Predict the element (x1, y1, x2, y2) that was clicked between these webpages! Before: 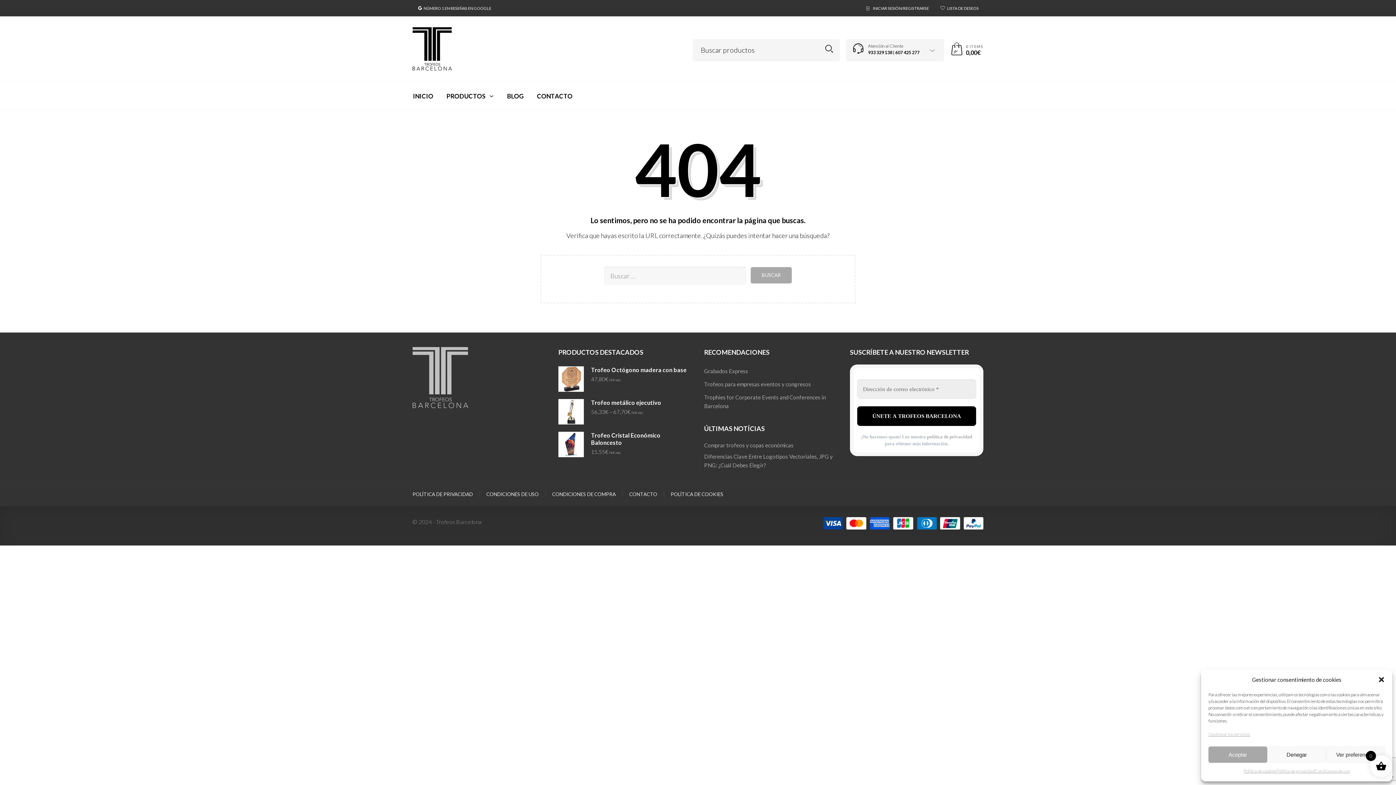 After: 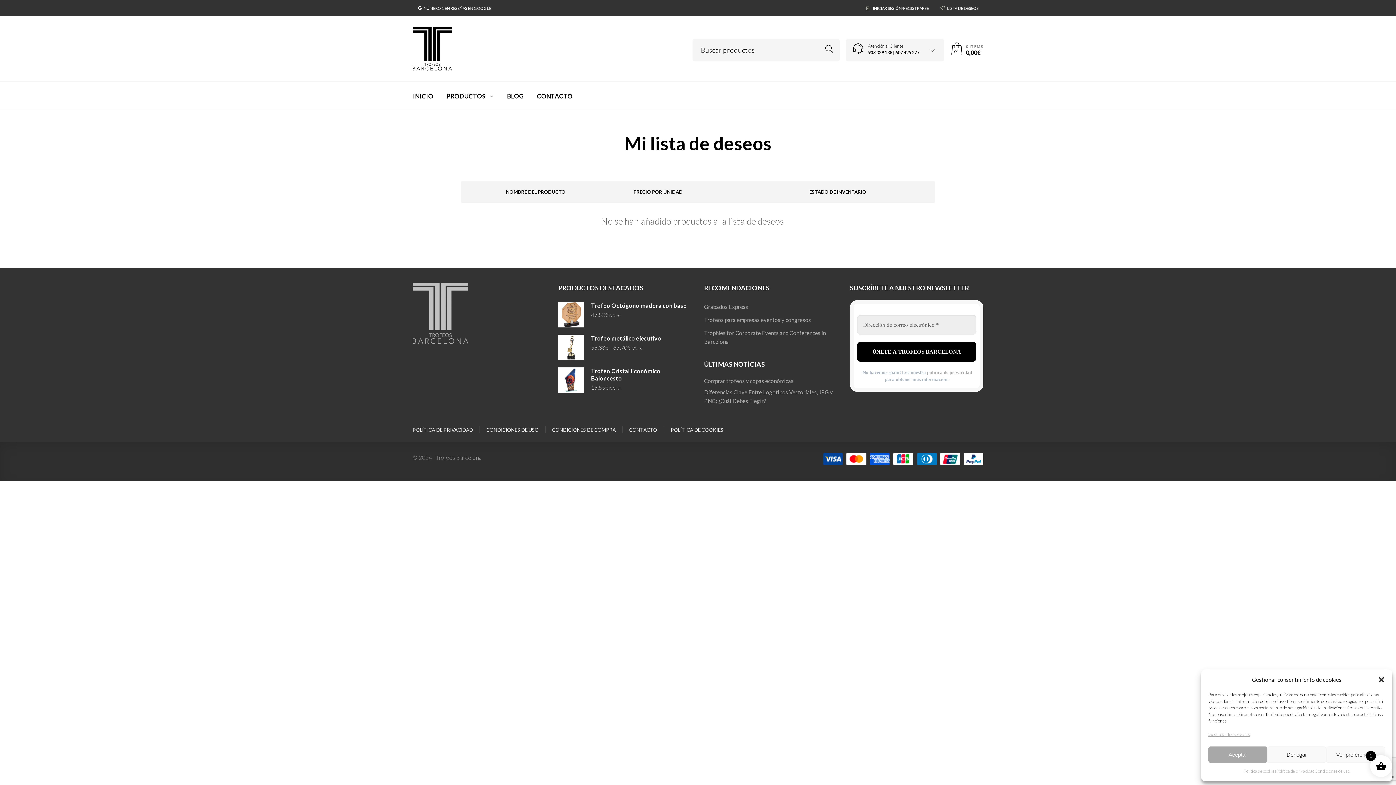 Action: label: LISTA DE DESEOS bbox: (936, 0, 983, 16)